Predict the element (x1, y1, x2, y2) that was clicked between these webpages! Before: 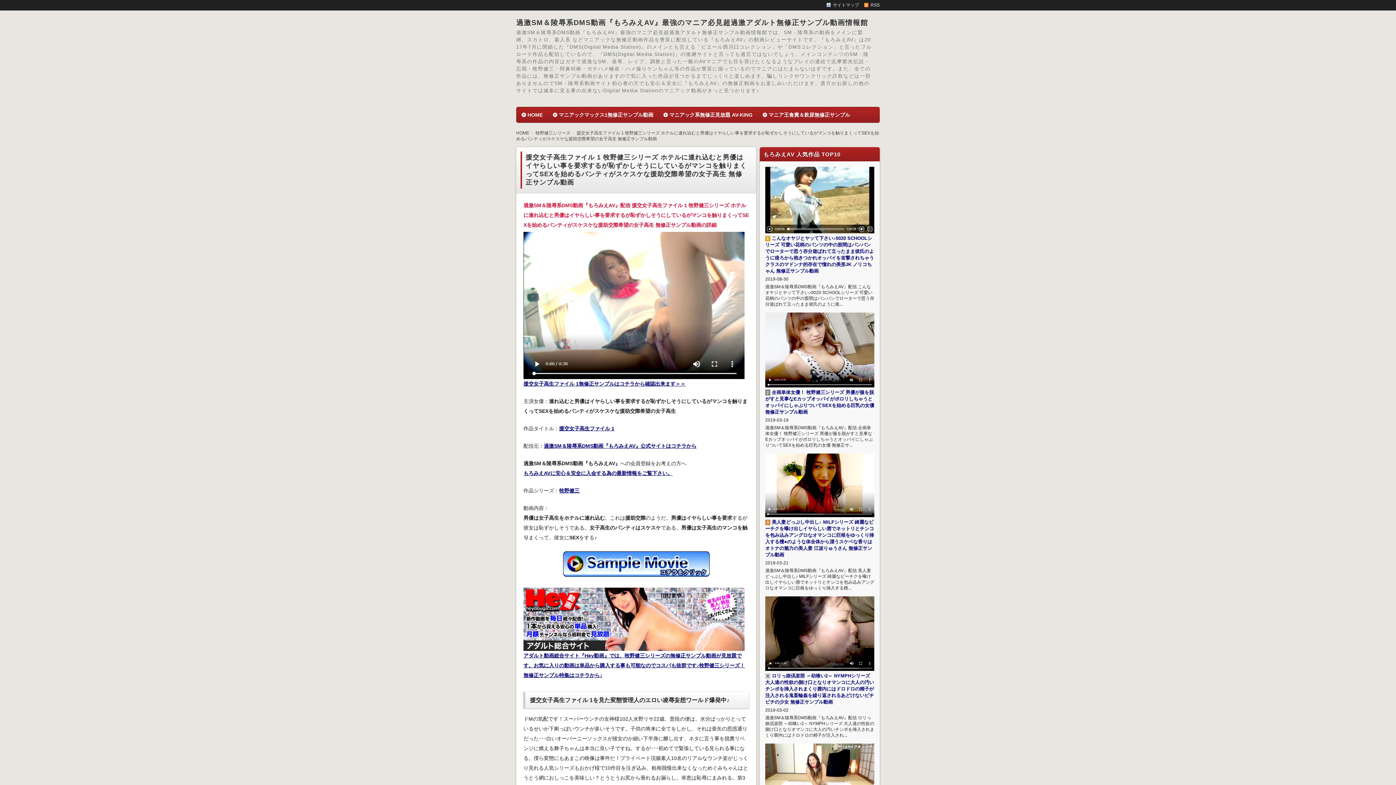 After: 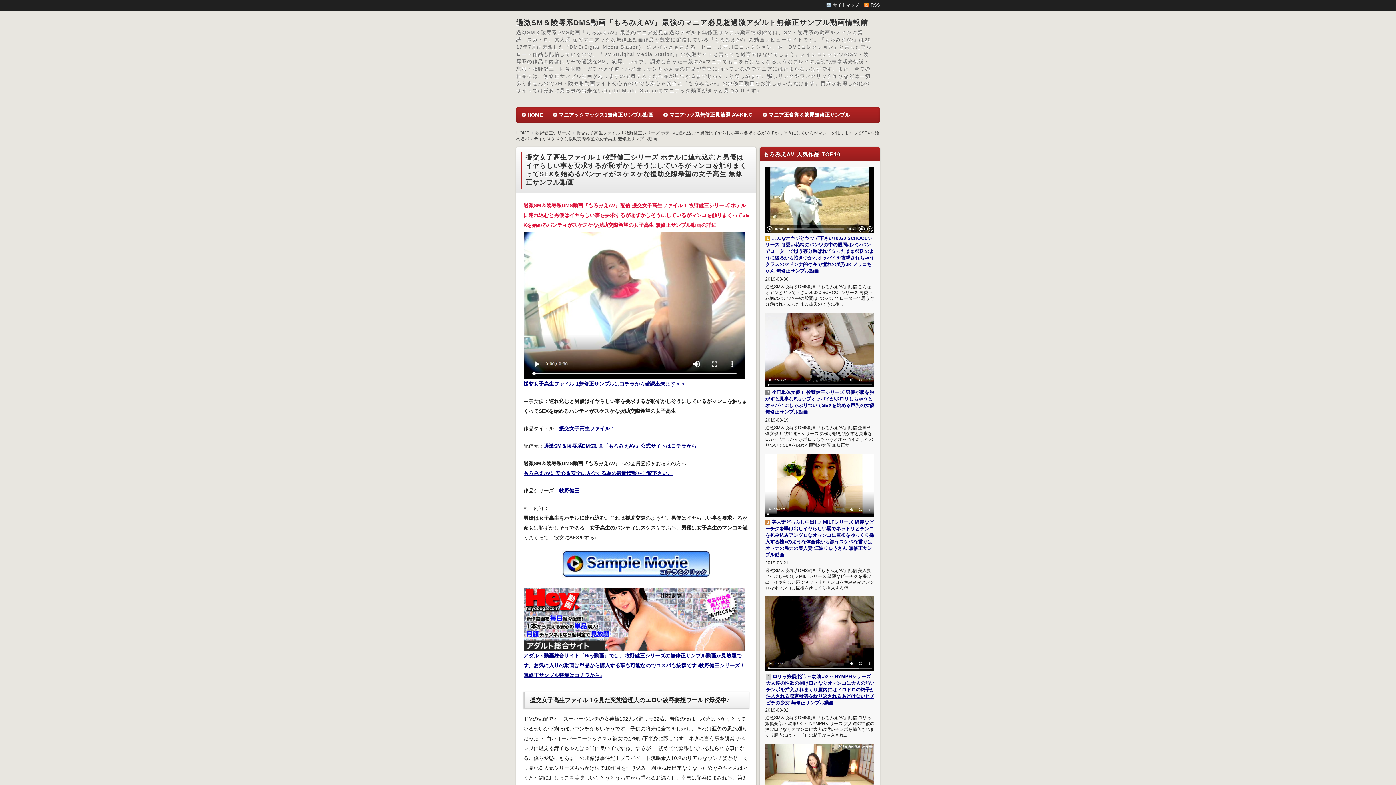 Action: label: 4ロリっ娘倶楽部 ～幼喰い2～ NYMPHシリーズ 大人達の性欲の捌け口となりオマンコに大人の汚いチンポを挿入されまくり膣内にはドロドロの精子が注入される鬼畜輪姦を繰り返されるあどけないピチピチの少女 無修正サンプル動画 bbox: (765, 673, 874, 705)